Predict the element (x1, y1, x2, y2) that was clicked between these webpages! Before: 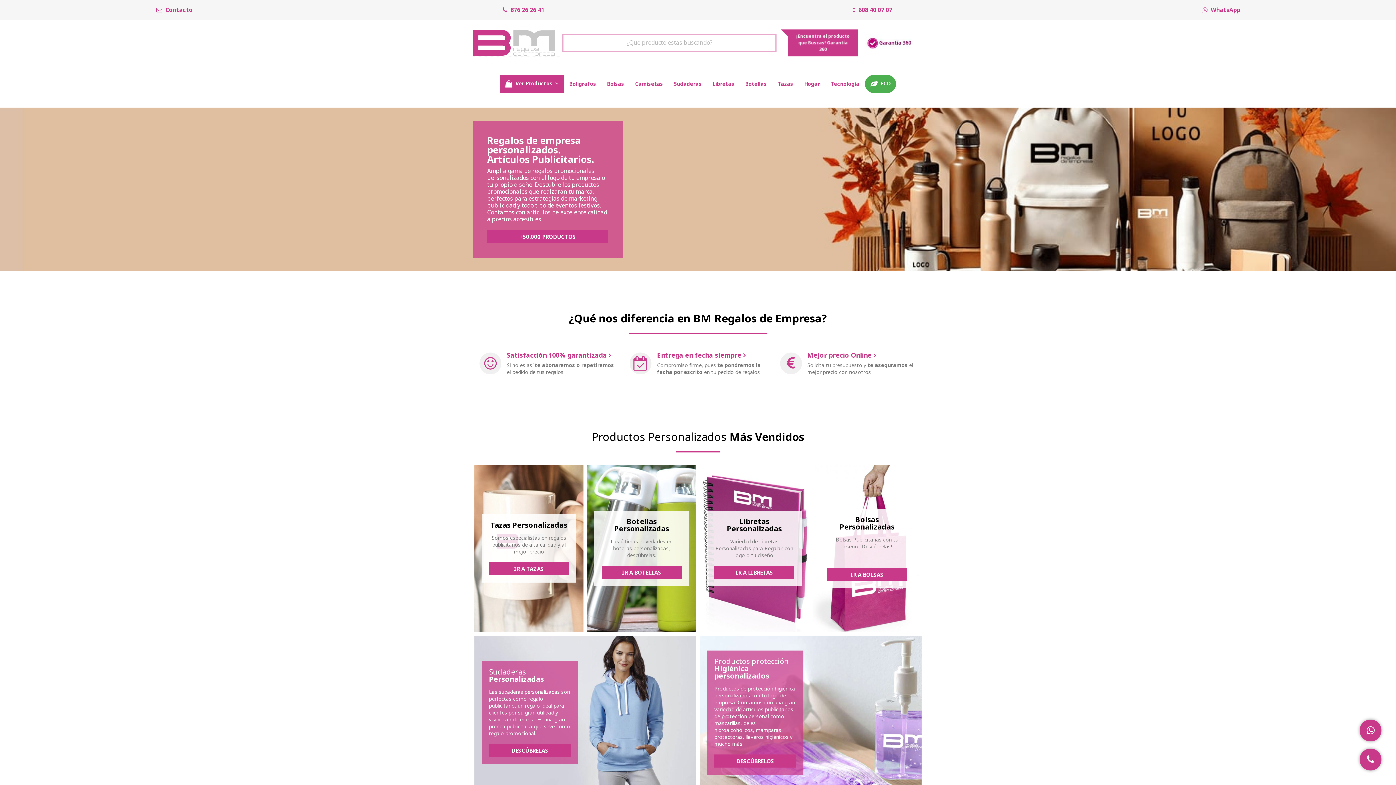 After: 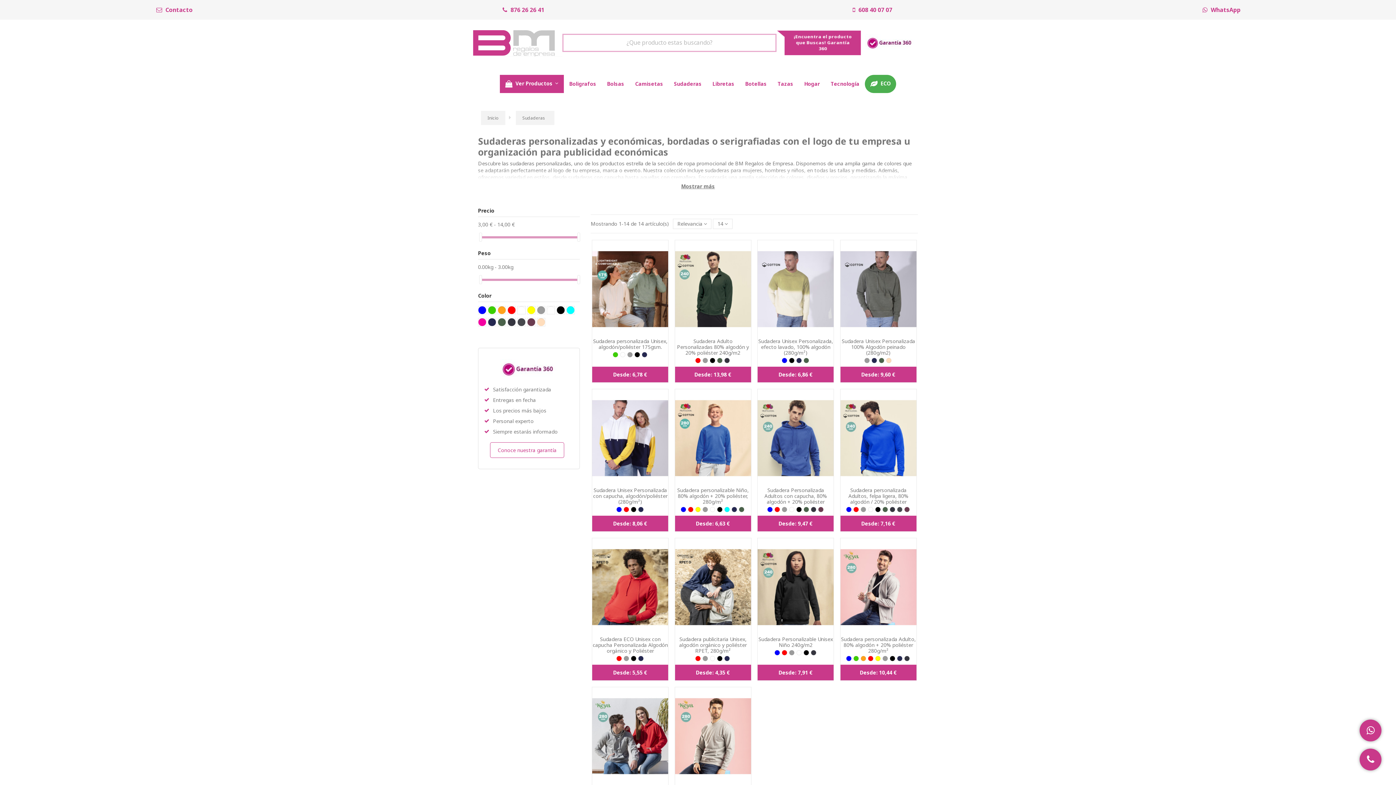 Action: bbox: (489, 744, 570, 757) label: DESCÚBRELAS